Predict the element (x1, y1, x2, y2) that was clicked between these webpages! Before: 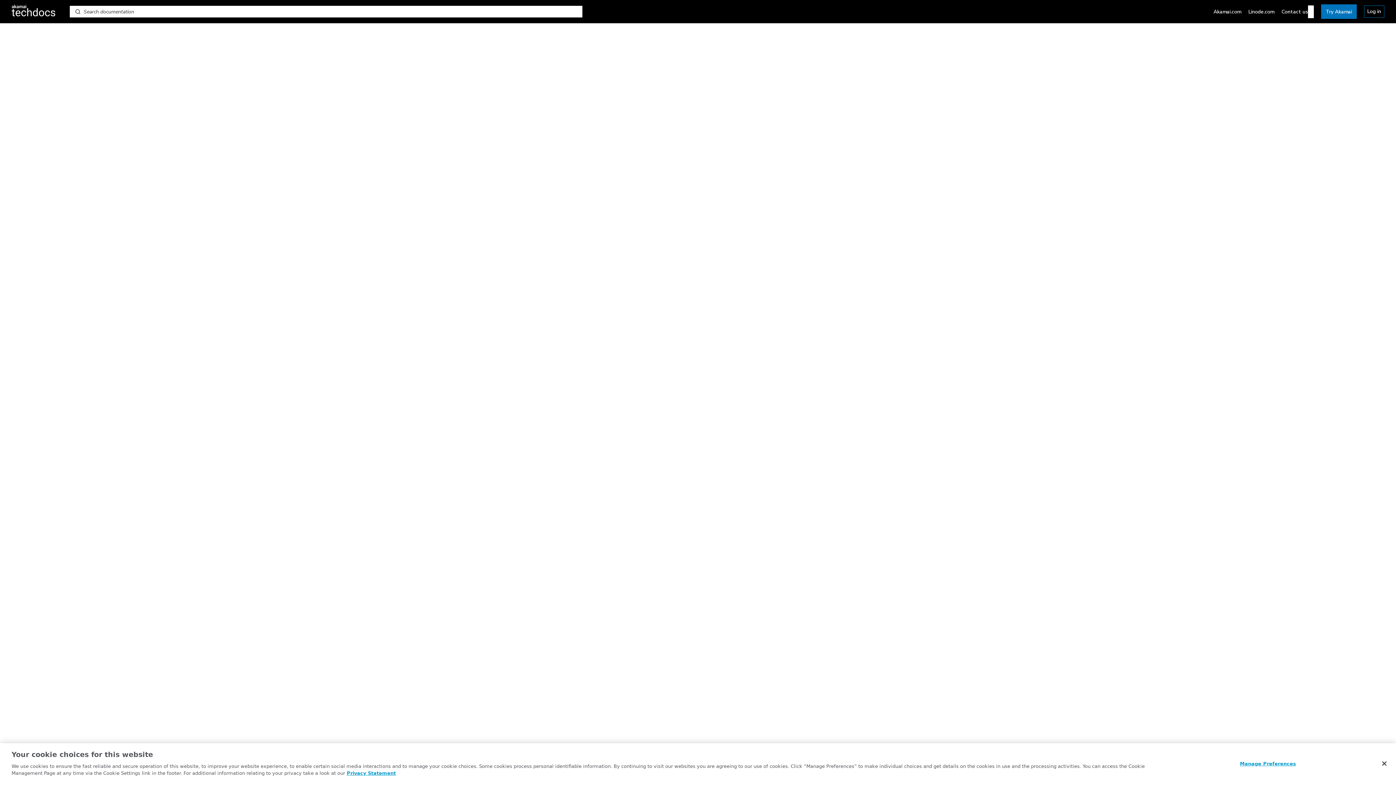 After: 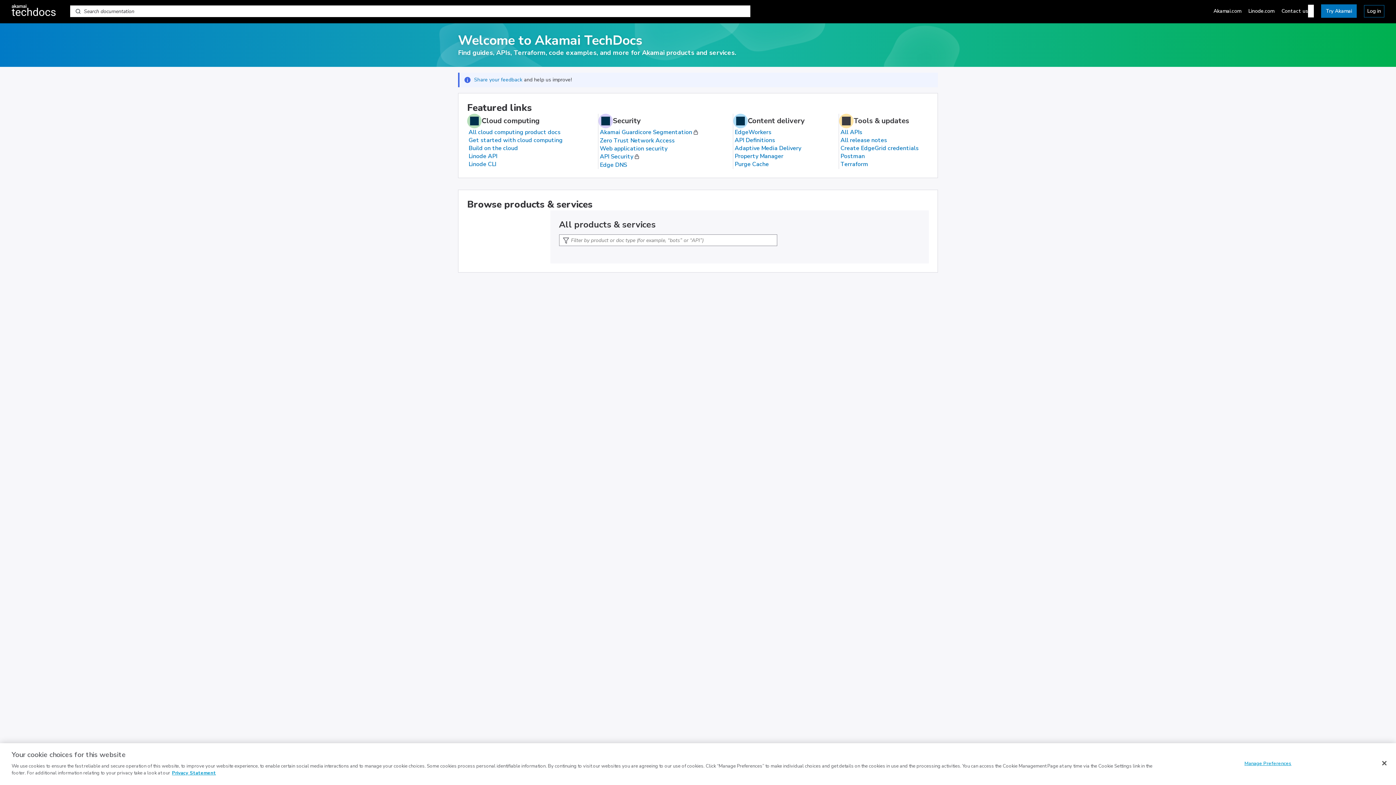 Action: bbox: (11, 4, 69, 18)